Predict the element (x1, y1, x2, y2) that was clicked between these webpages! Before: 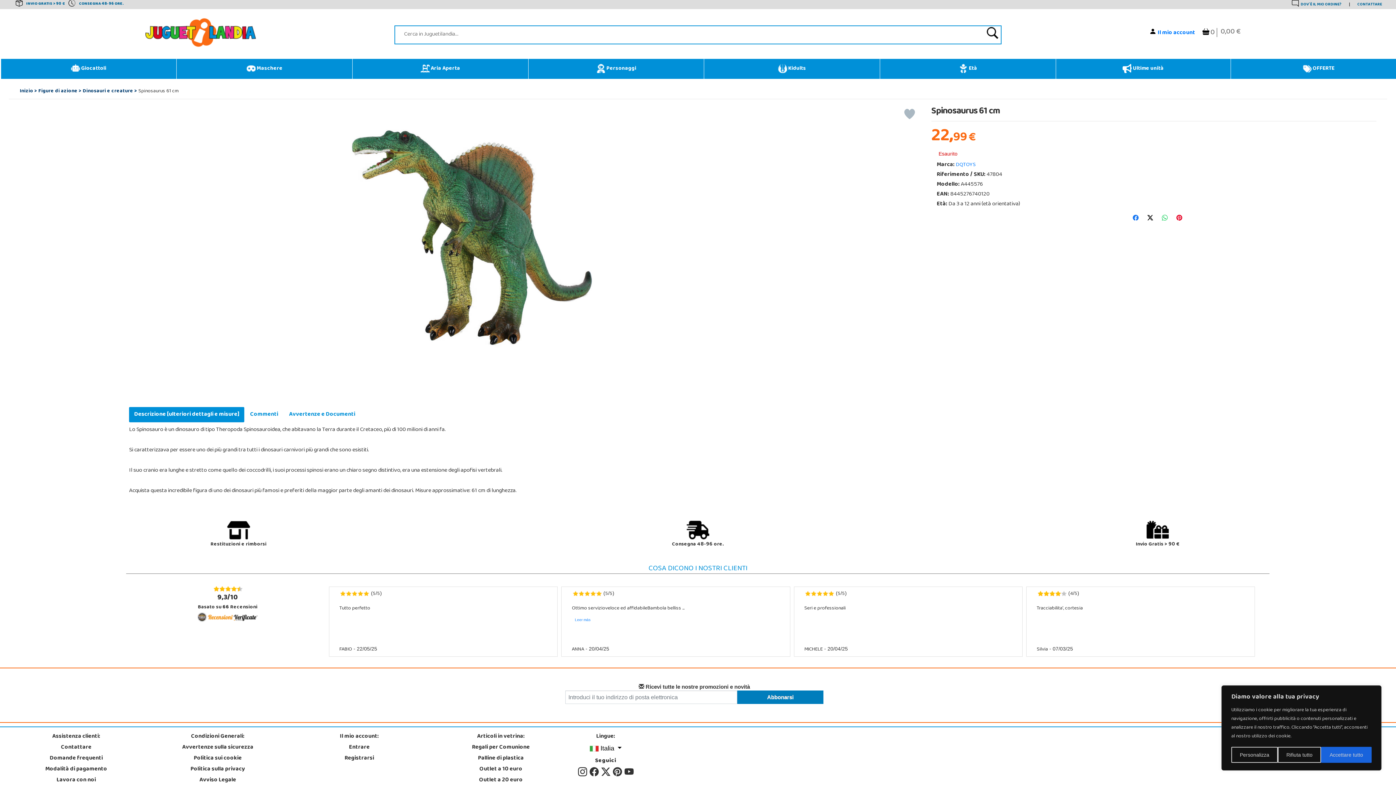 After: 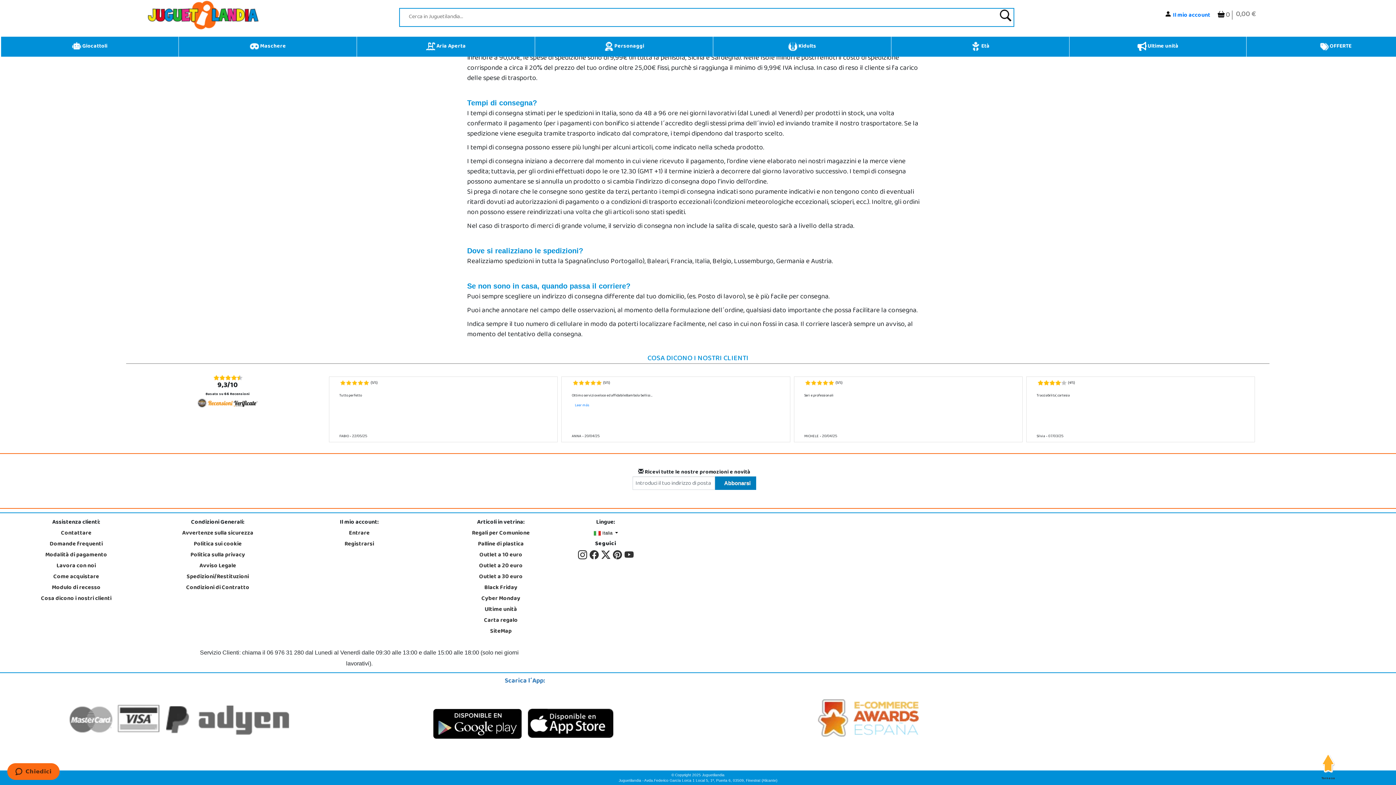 Action: bbox: (933, 524, 1382, 548) label: Invio Gratis > 90 €